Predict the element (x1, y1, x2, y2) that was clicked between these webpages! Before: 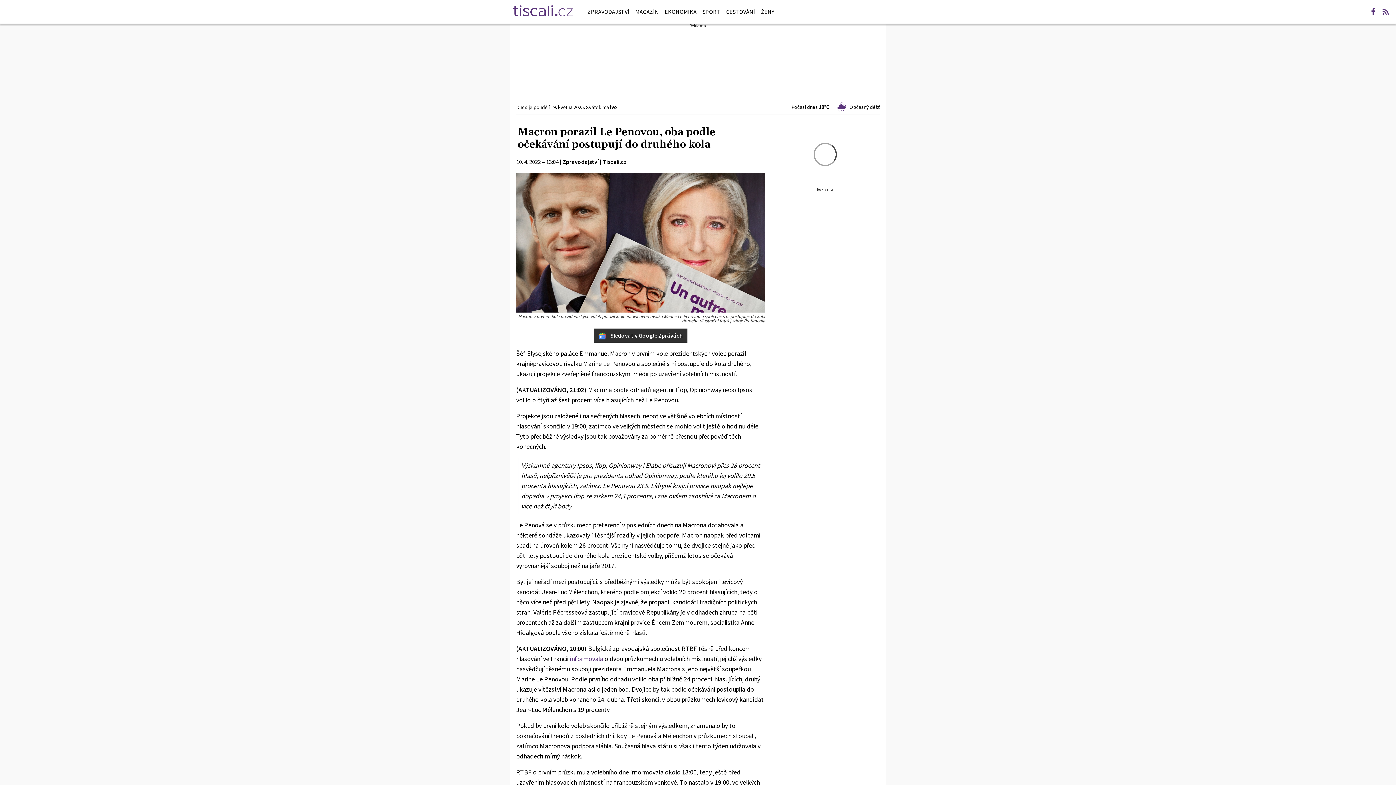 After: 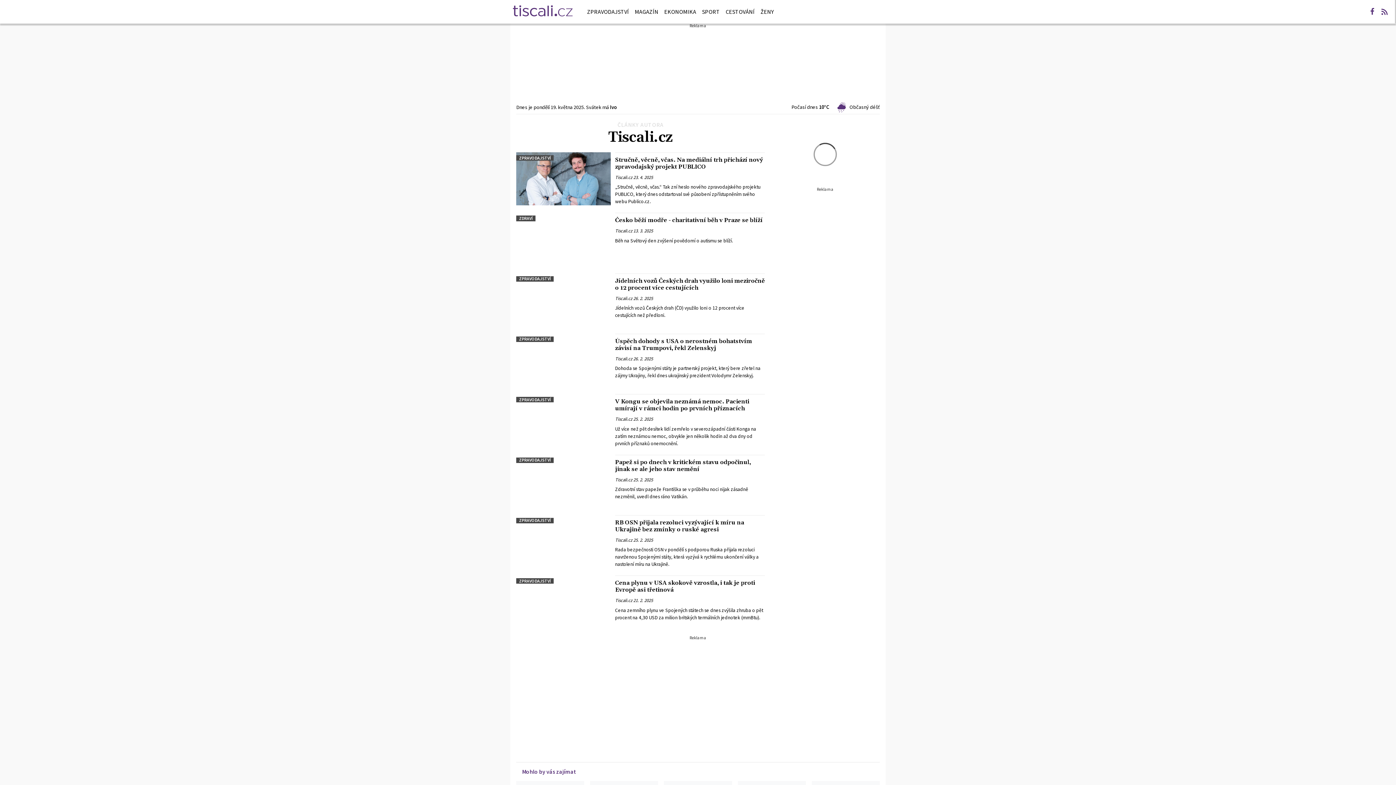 Action: bbox: (602, 158, 626, 165) label: Tiscali.cz